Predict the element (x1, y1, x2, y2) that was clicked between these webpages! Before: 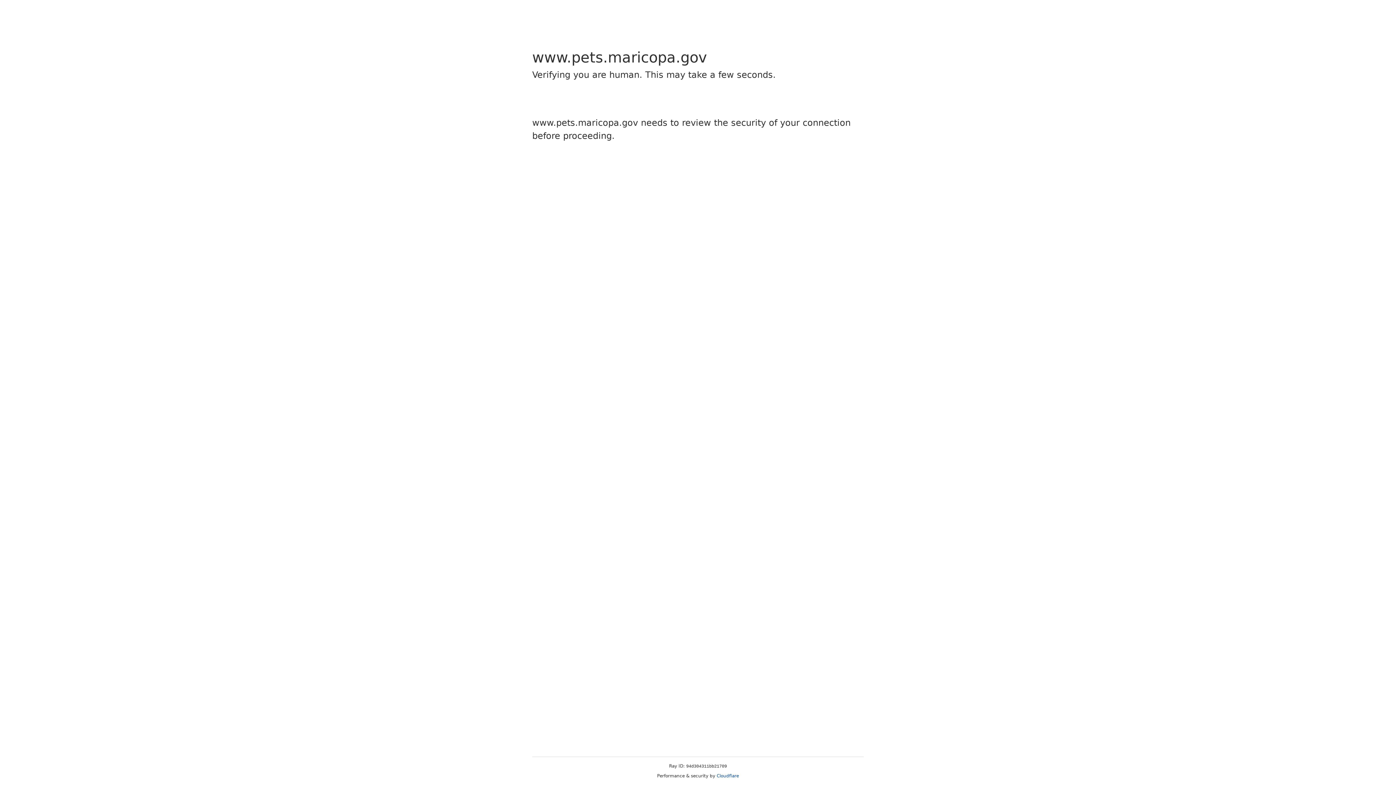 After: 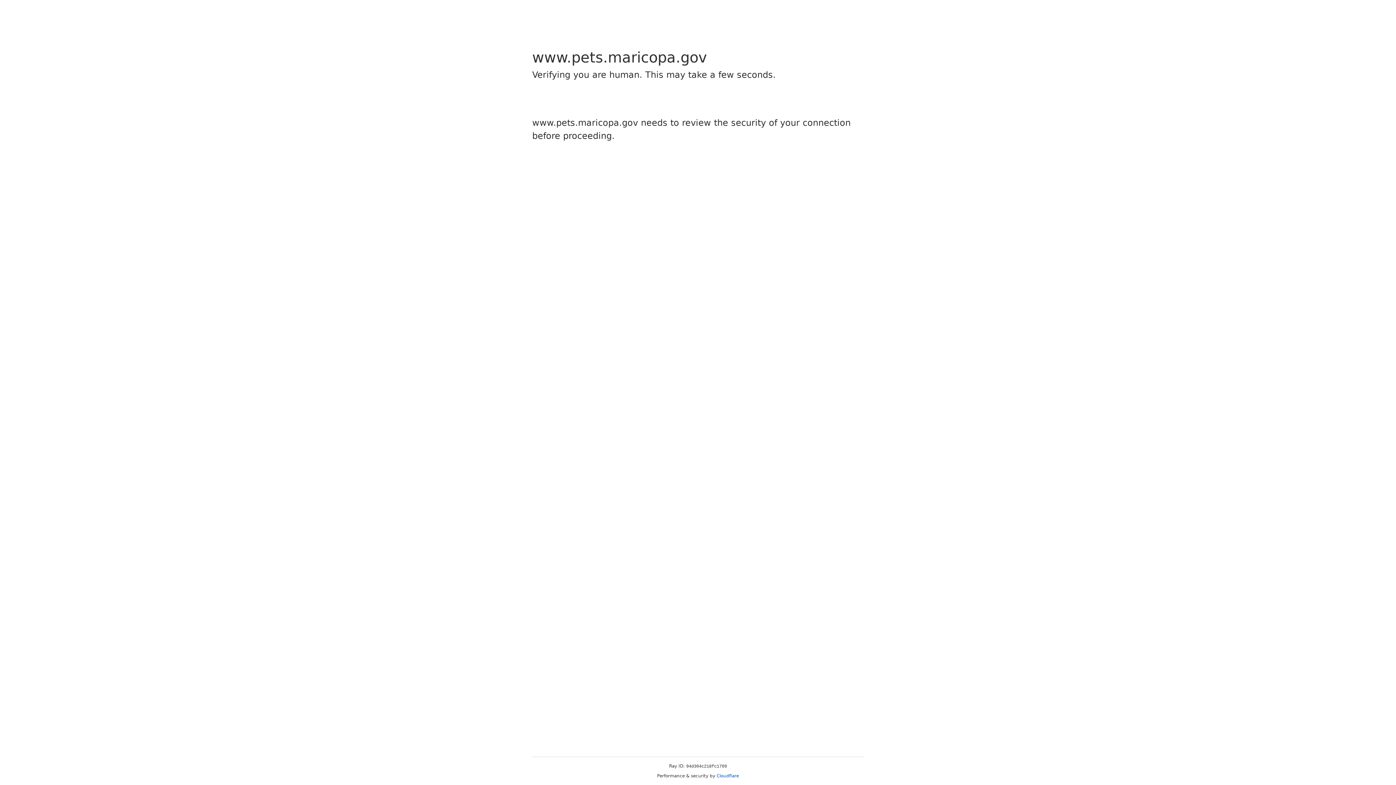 Action: bbox: (716, 773, 739, 778) label: Cloudflare